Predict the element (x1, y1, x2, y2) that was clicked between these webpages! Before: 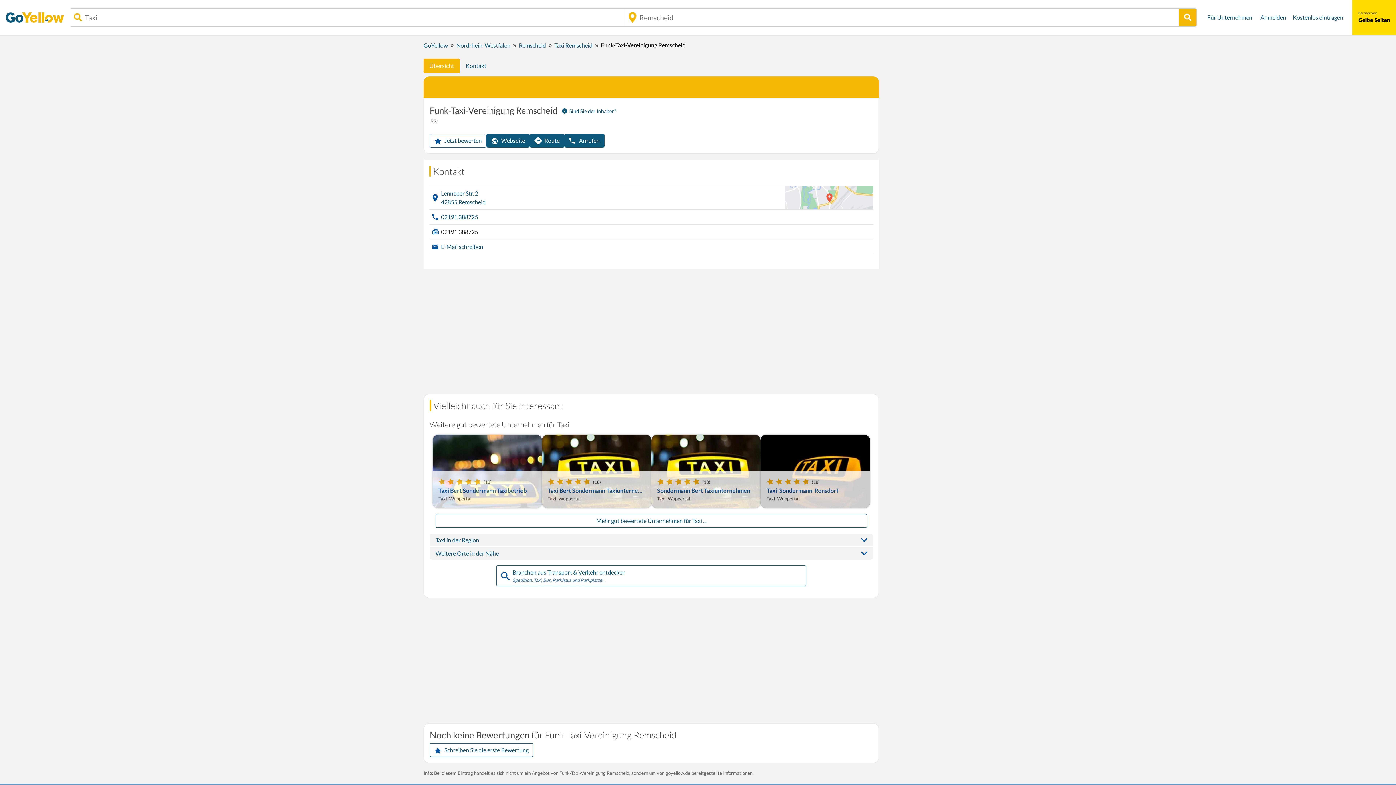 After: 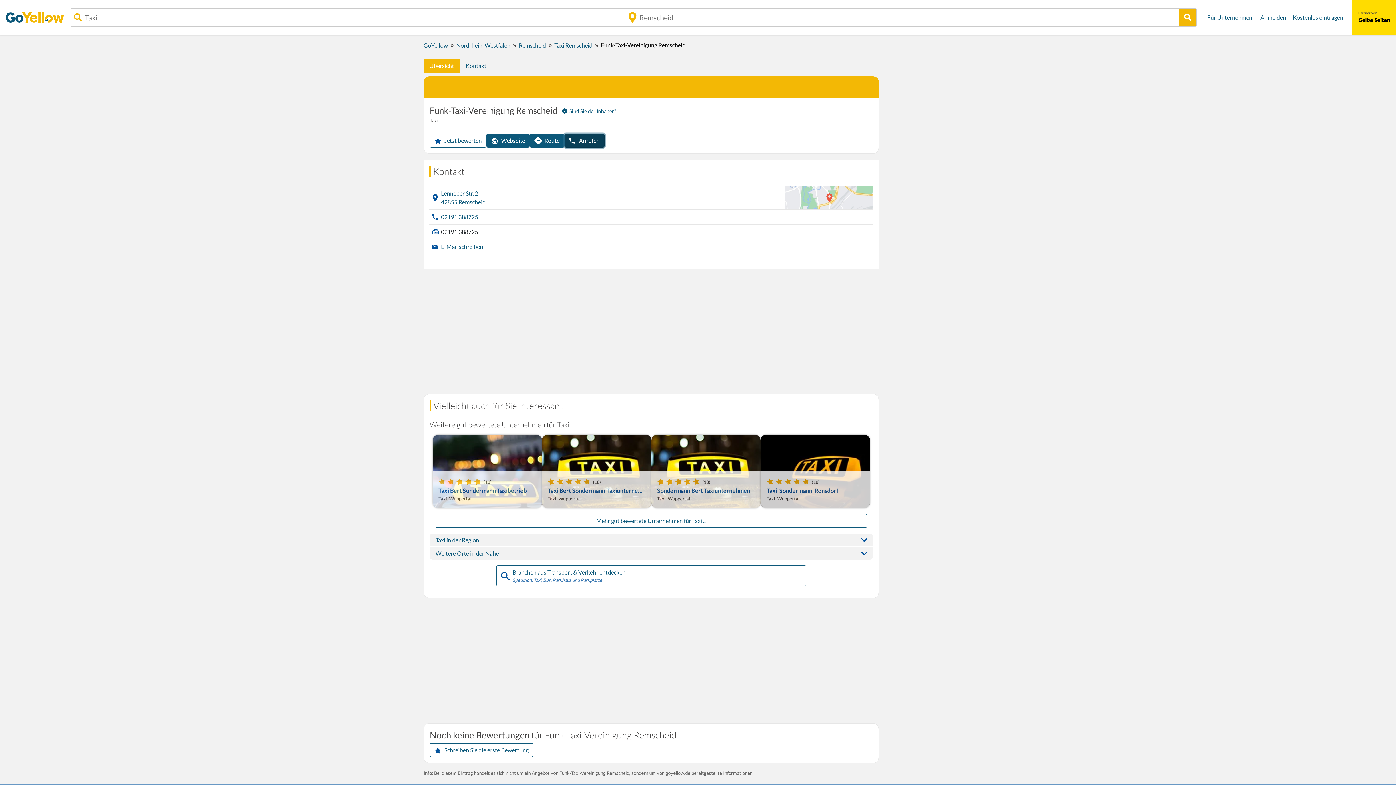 Action: bbox: (564, 133, 604, 147) label: Anrufen